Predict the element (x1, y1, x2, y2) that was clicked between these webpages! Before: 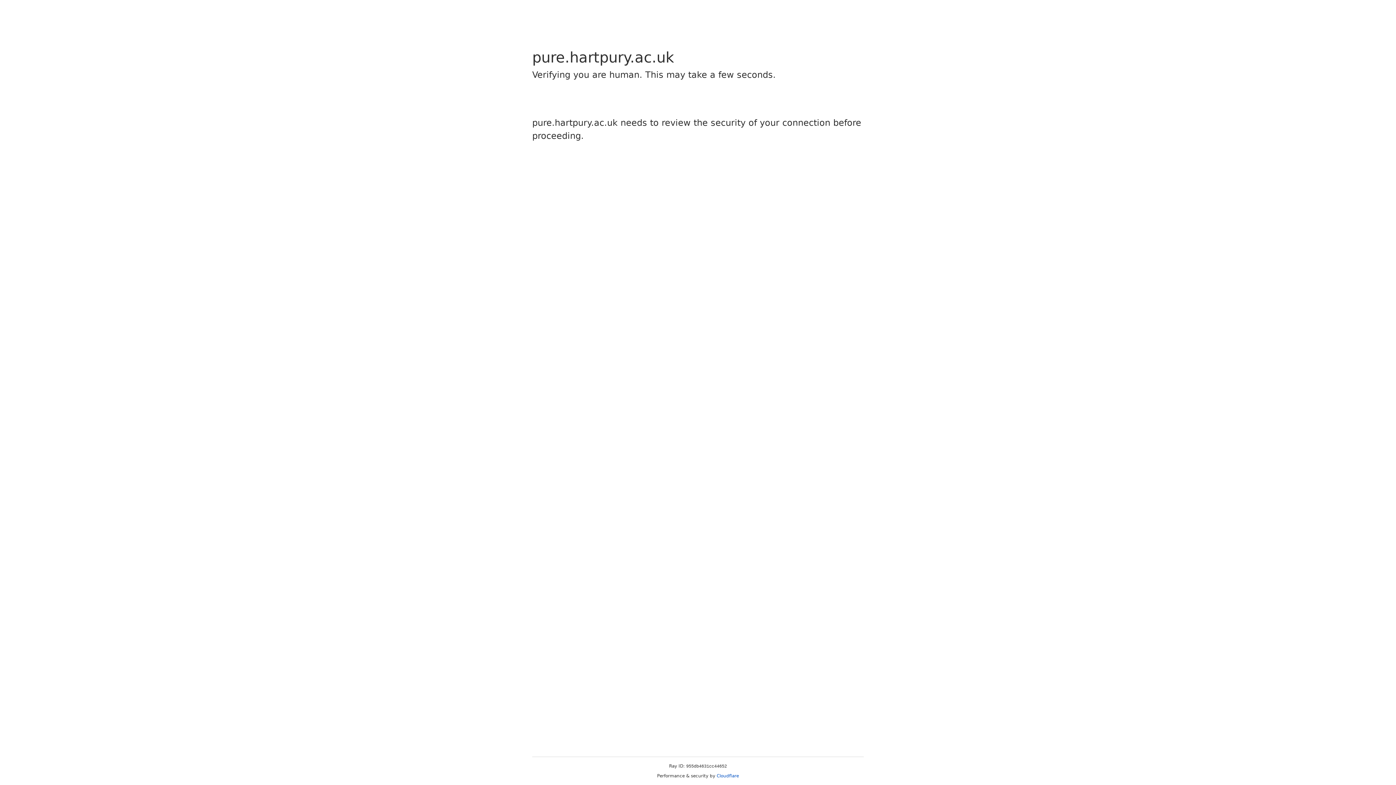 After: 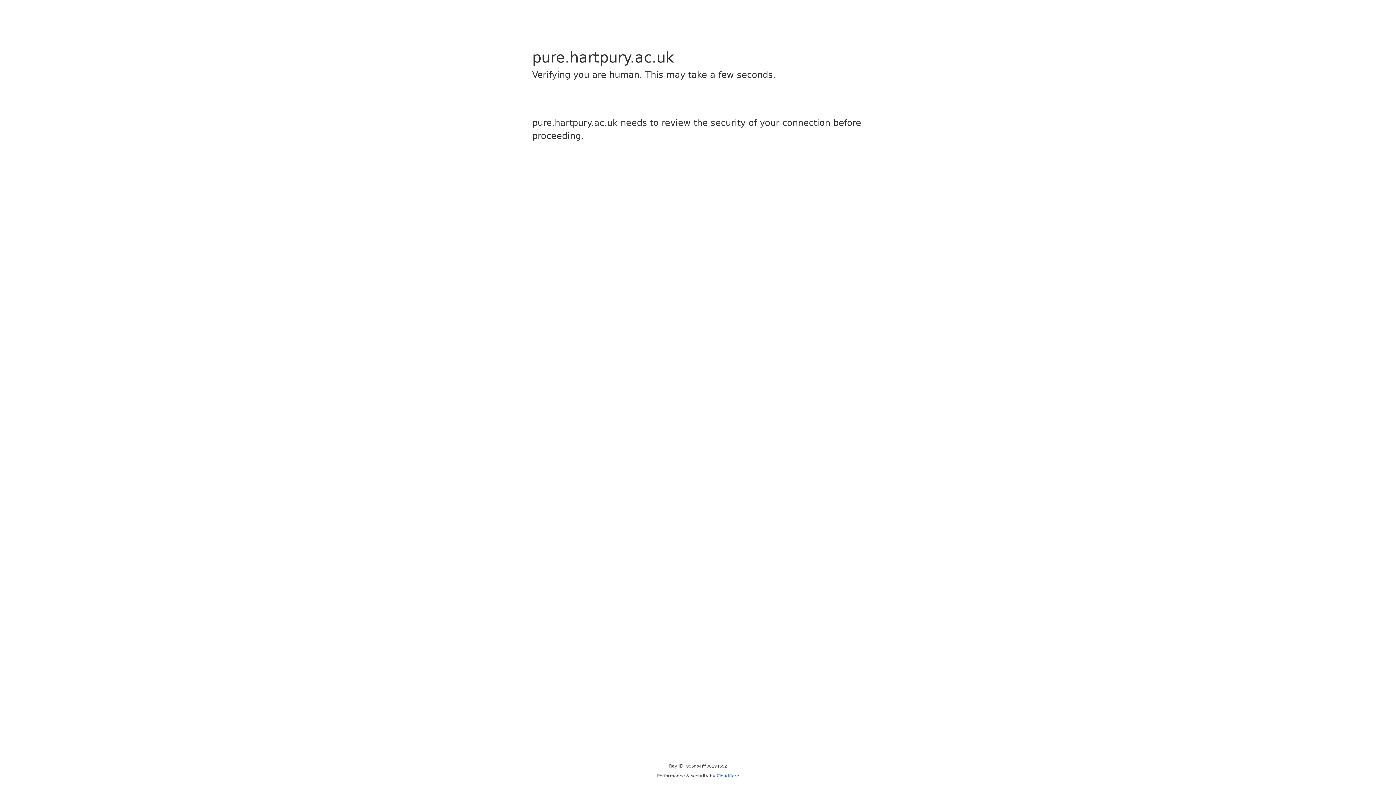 Action: bbox: (716, 773, 739, 778) label: Cloudflare